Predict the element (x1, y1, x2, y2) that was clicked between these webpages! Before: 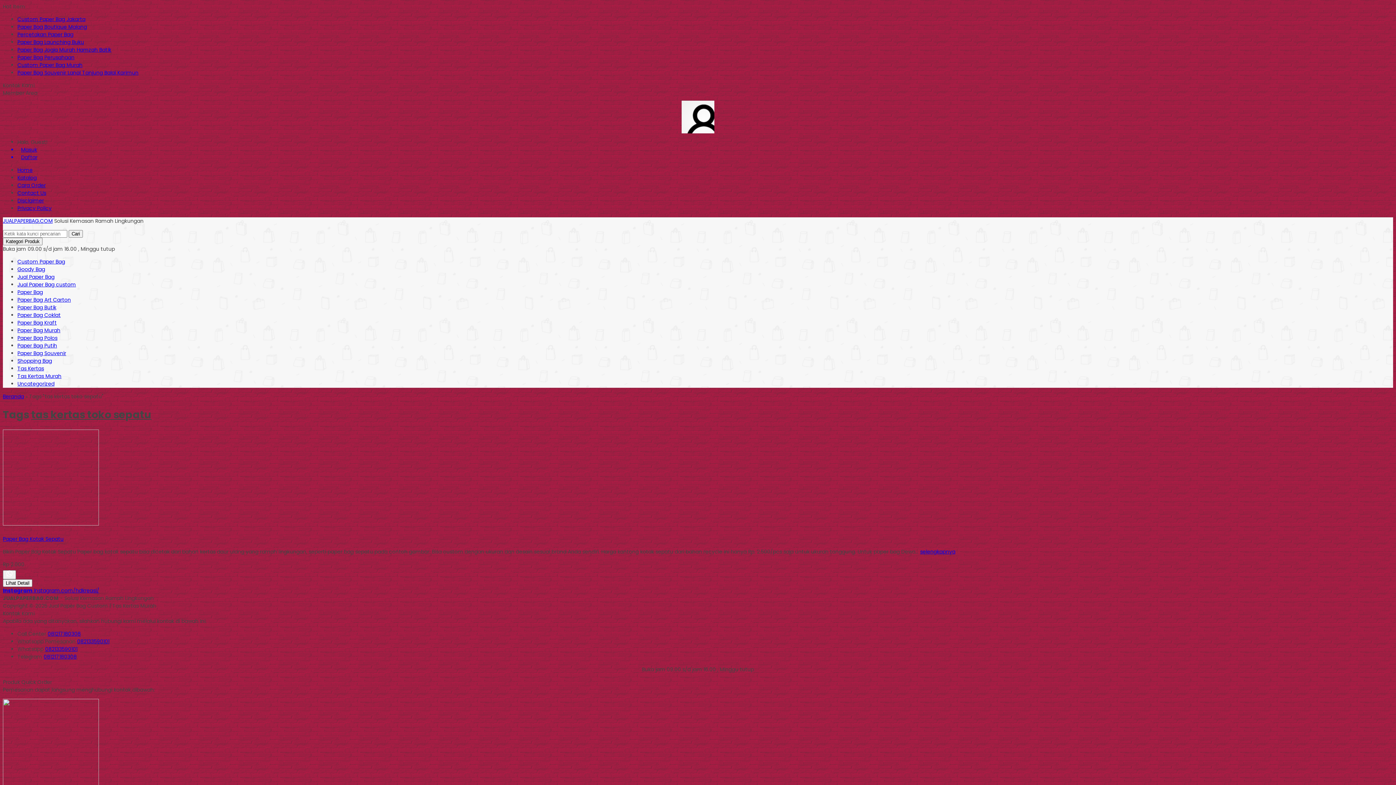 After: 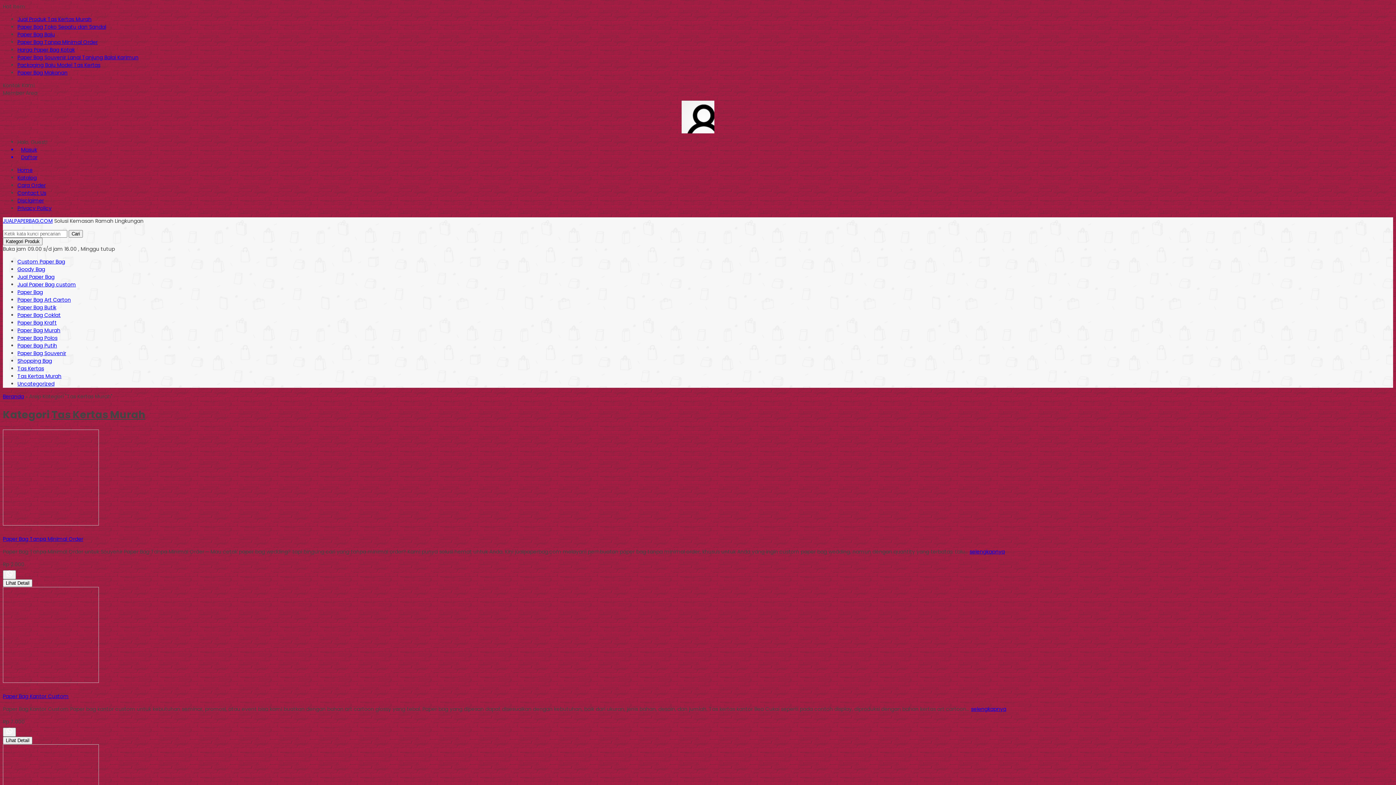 Action: label: Tas Kertas Murah bbox: (17, 372, 61, 380)